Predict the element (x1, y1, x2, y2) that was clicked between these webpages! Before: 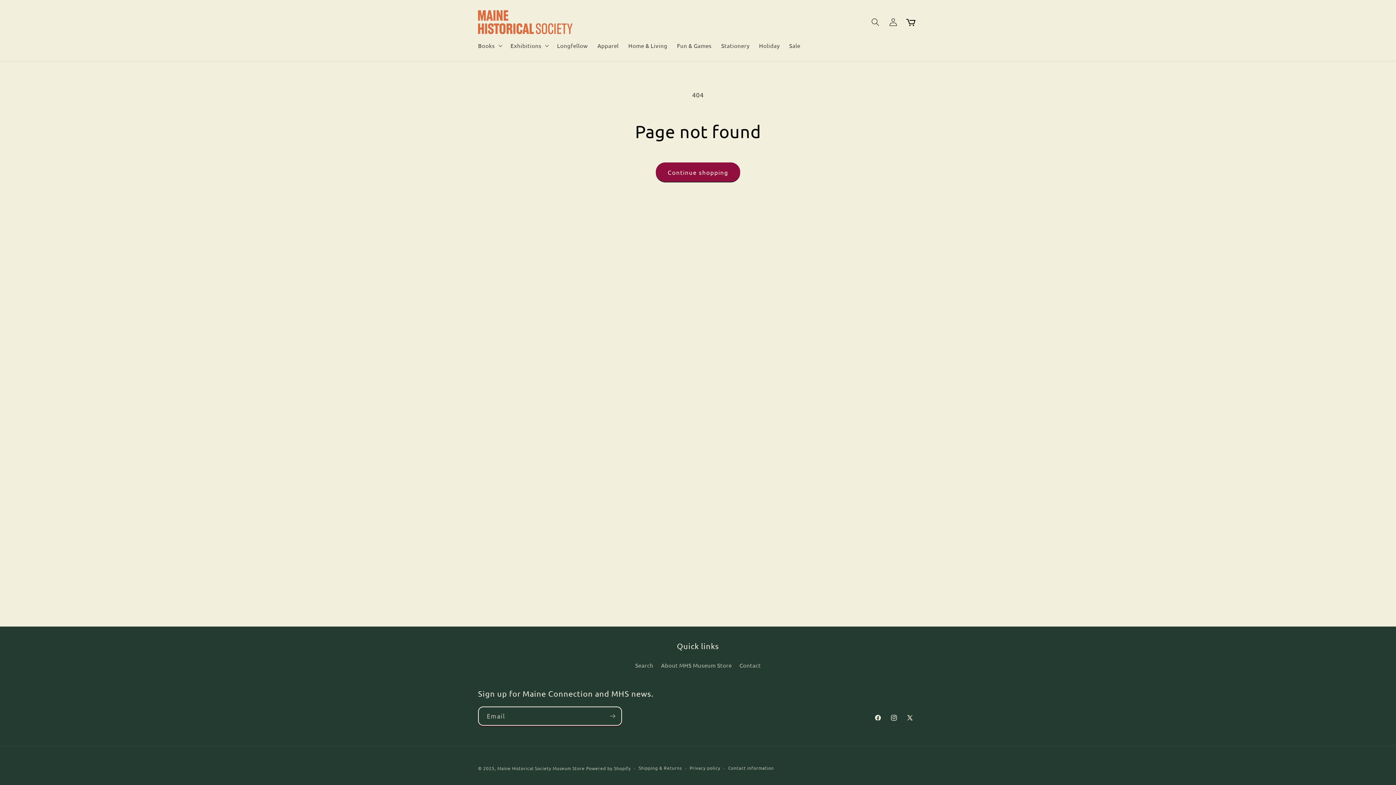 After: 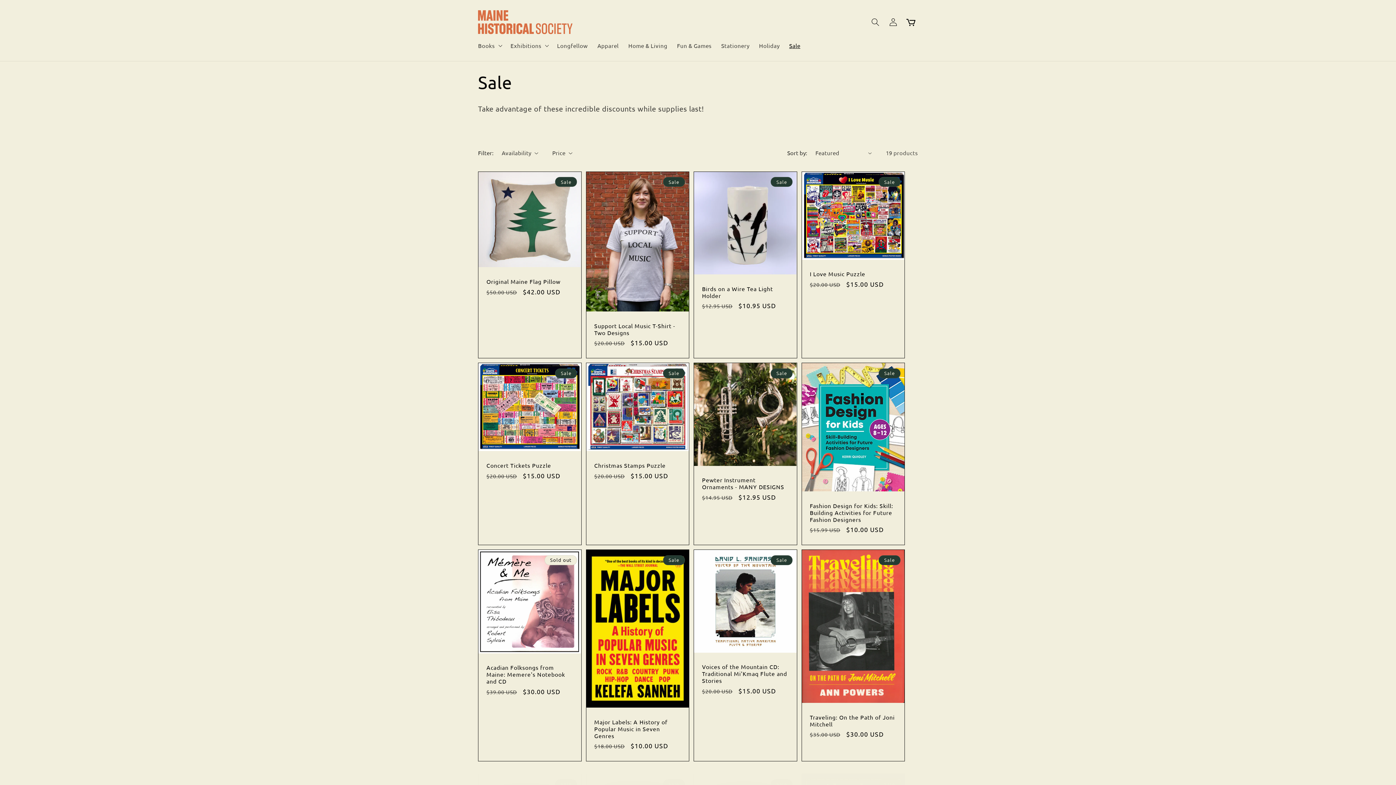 Action: bbox: (784, 37, 805, 53) label: Sale